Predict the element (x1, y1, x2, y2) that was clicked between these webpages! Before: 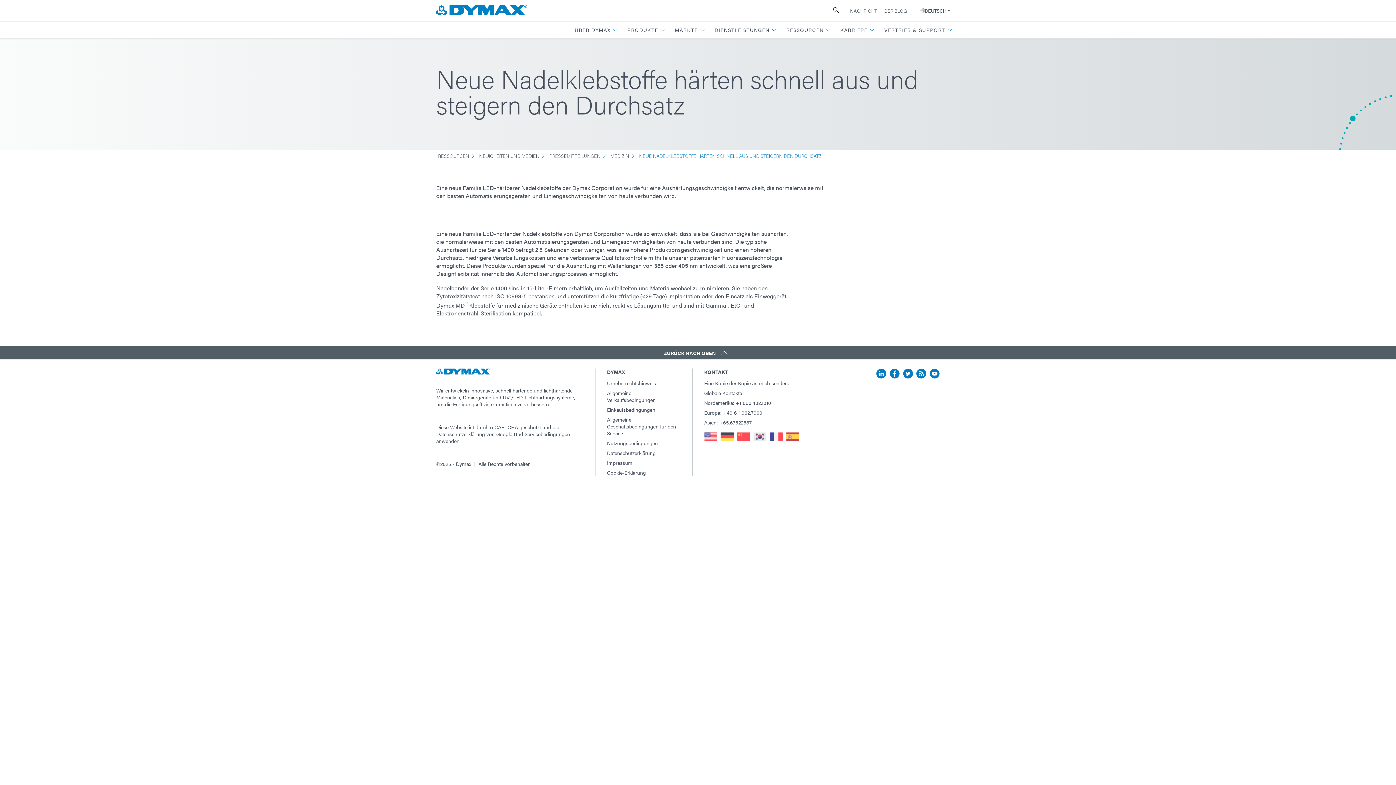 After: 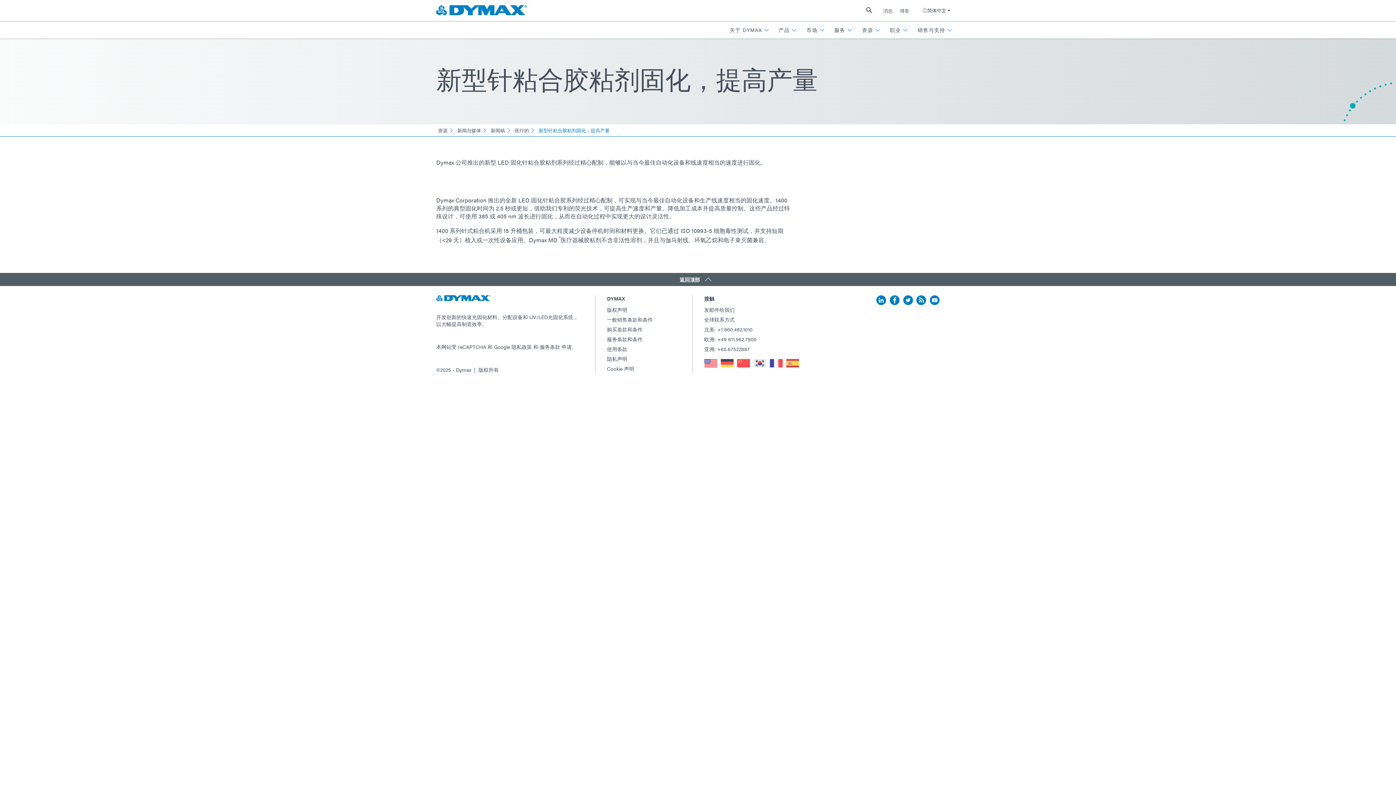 Action: bbox: (737, 435, 750, 442)